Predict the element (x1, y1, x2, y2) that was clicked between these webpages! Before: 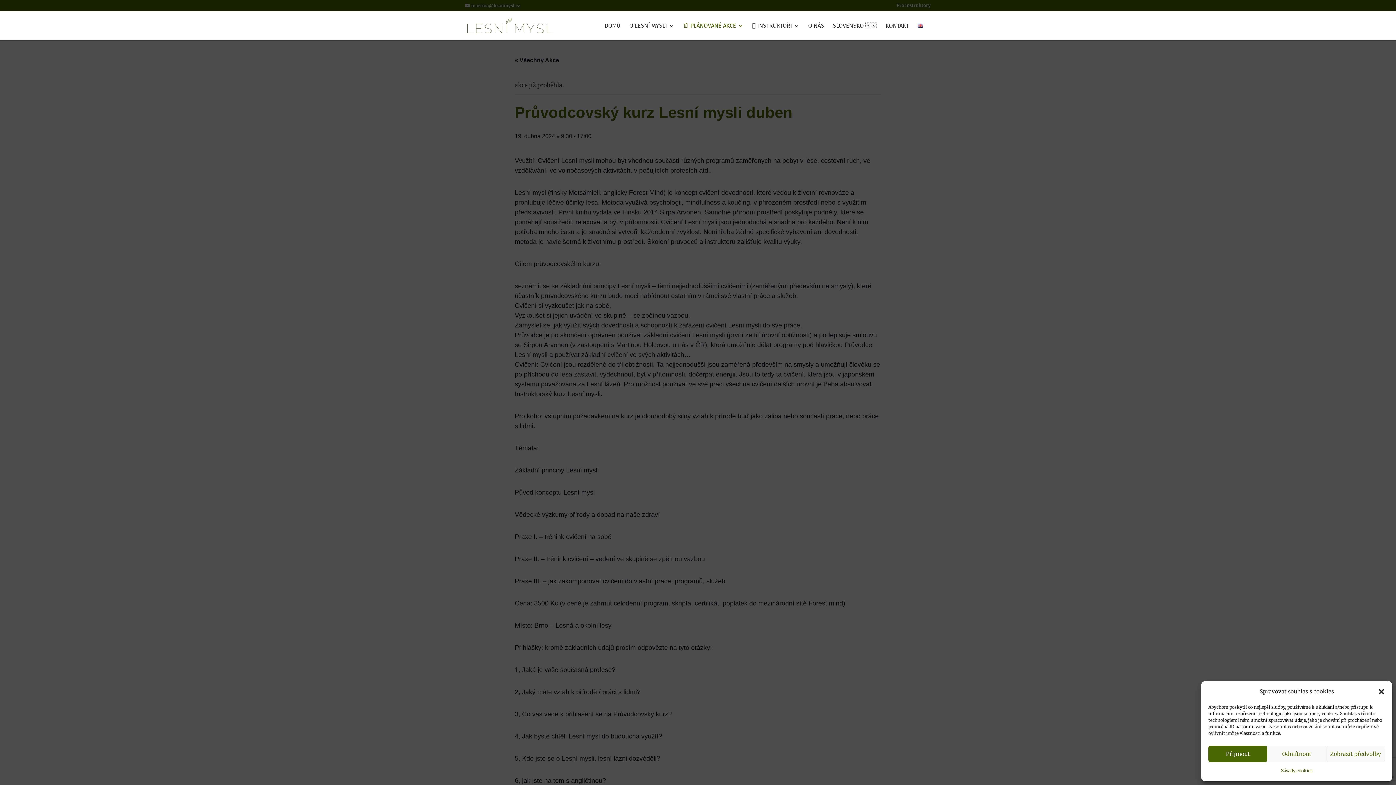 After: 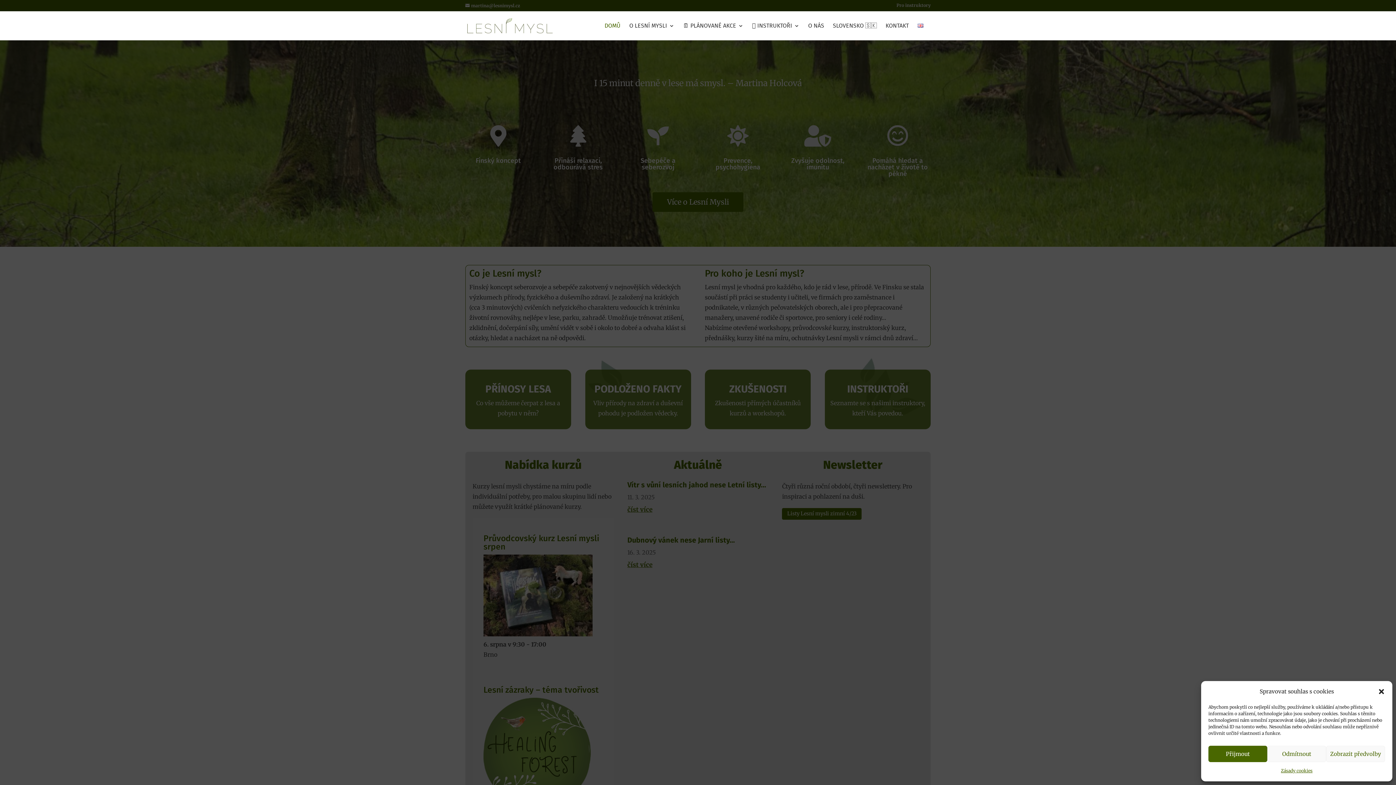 Action: bbox: (604, 23, 620, 40) label: DOMŮ